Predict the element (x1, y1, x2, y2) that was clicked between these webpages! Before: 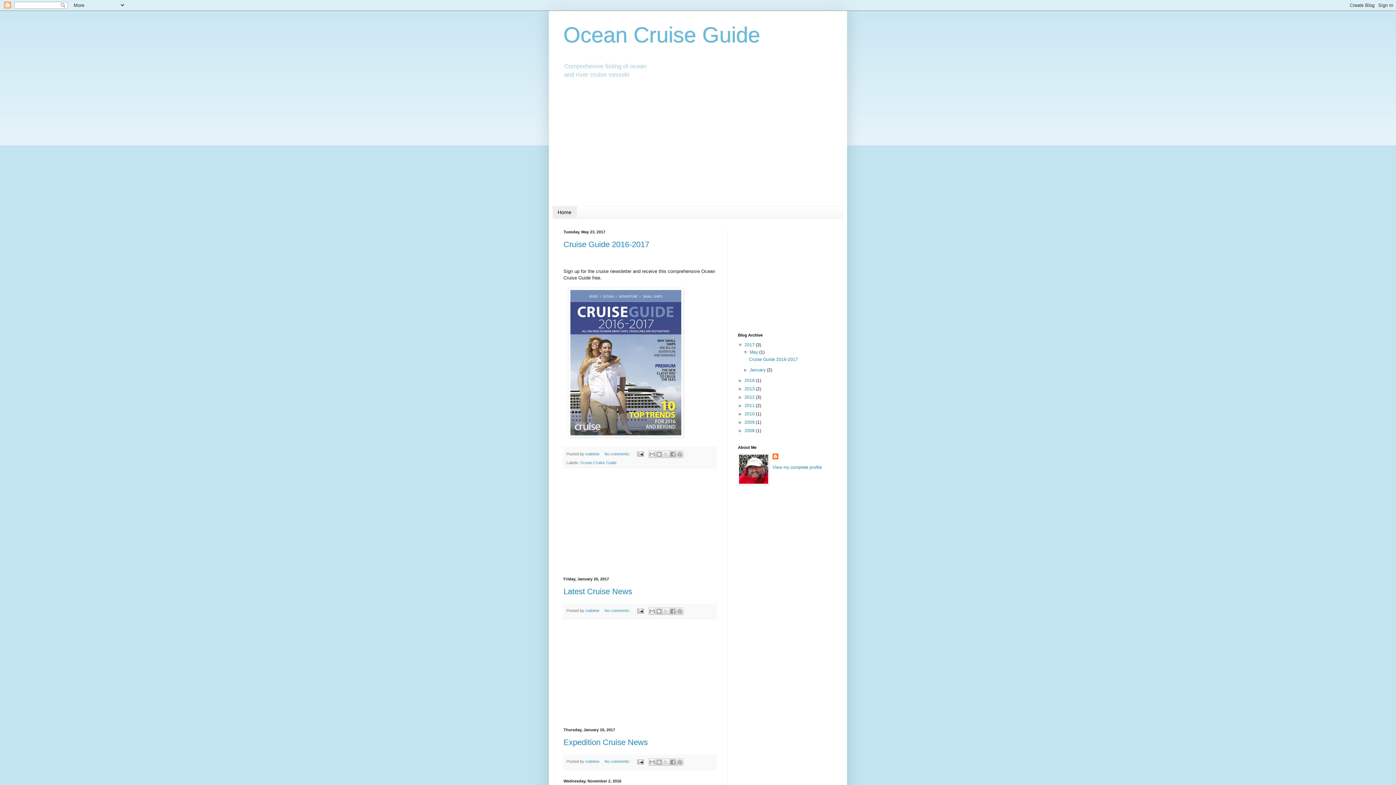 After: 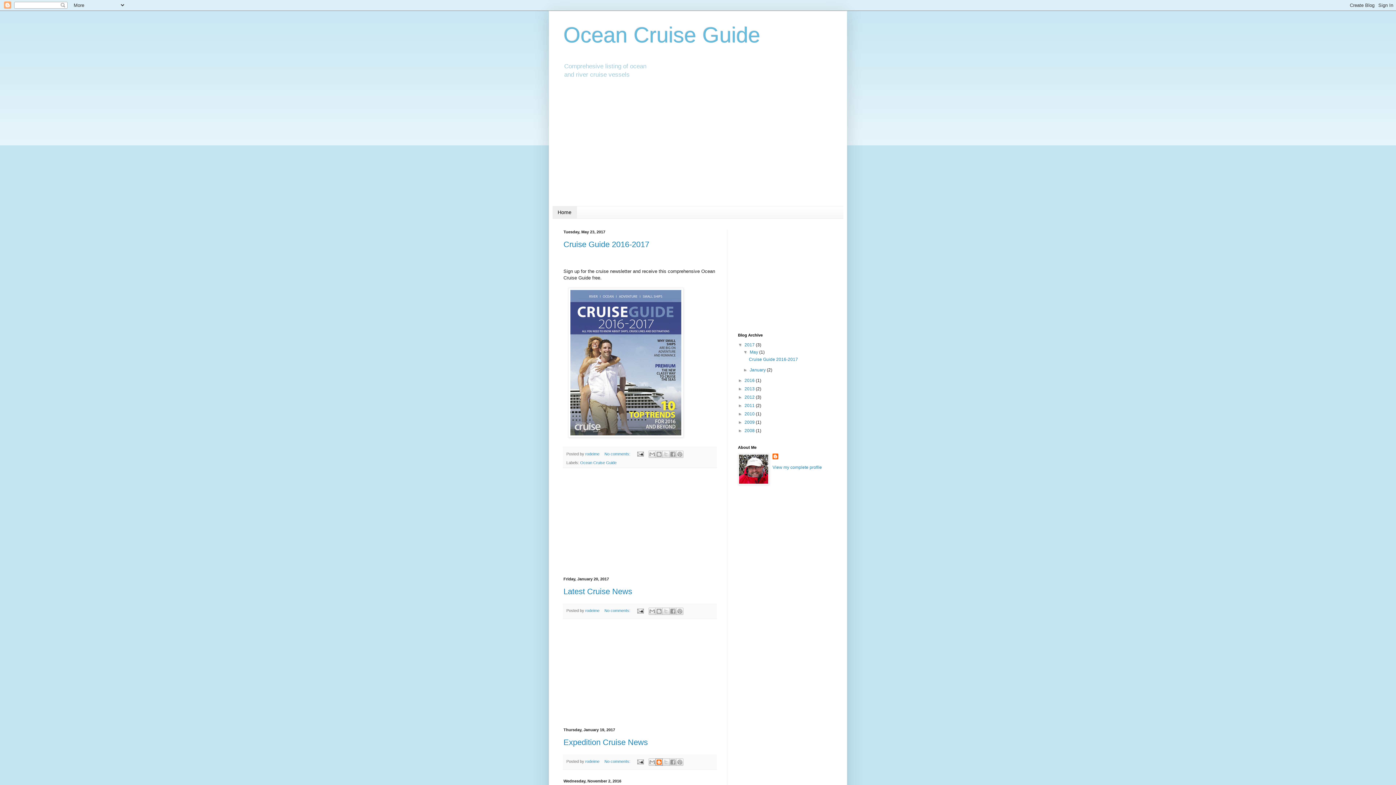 Action: bbox: (655, 758, 662, 766) label: BlogThis!